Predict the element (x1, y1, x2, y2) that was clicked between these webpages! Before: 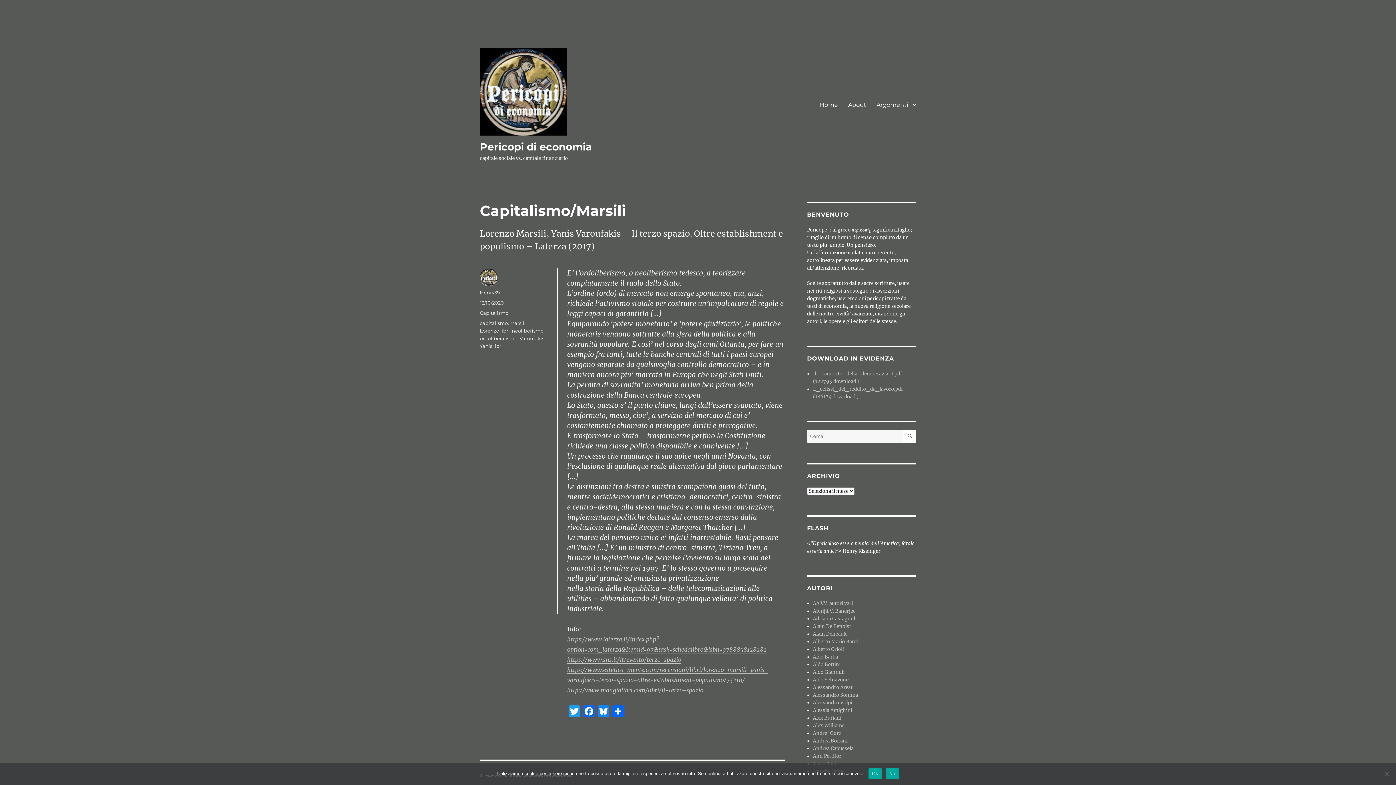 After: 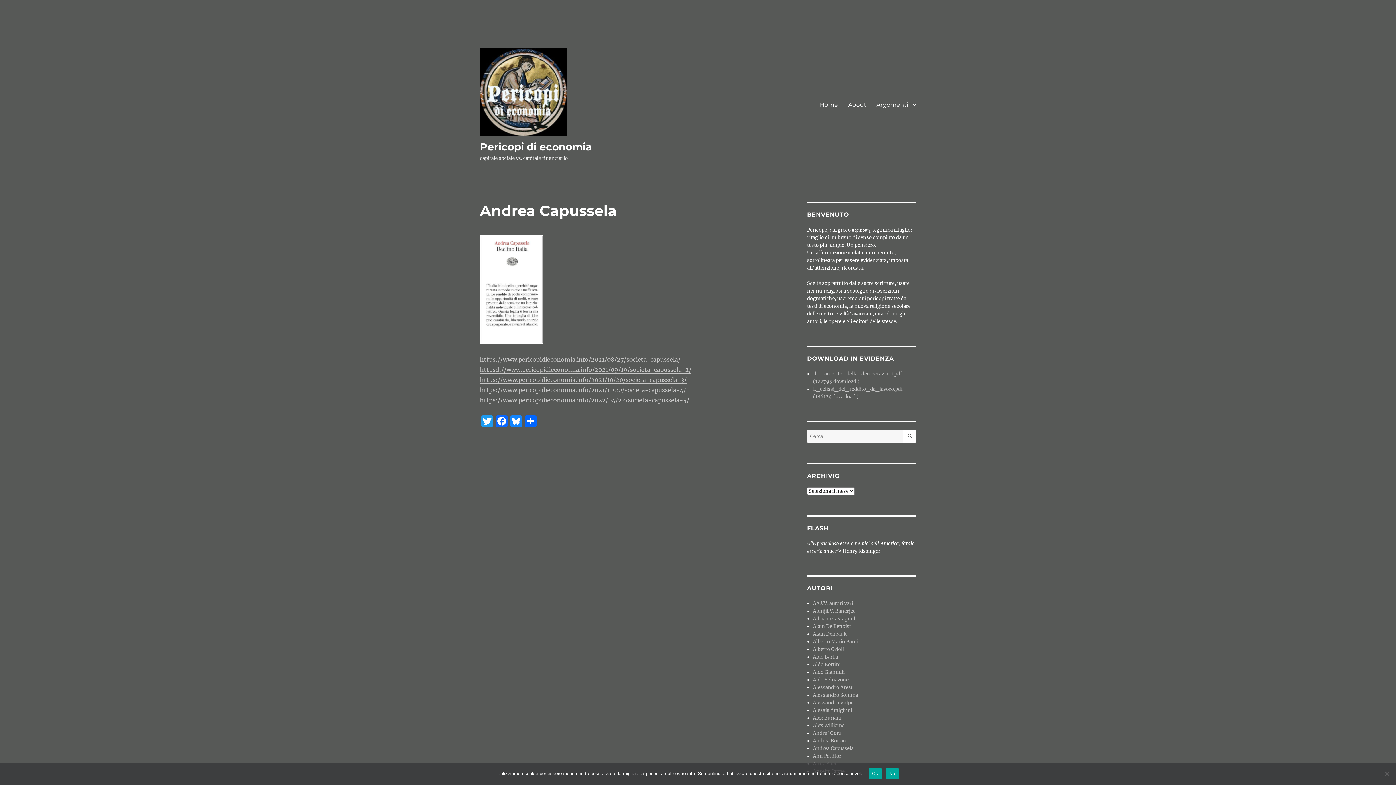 Action: label: Andrea Capussela bbox: (813, 745, 853, 752)